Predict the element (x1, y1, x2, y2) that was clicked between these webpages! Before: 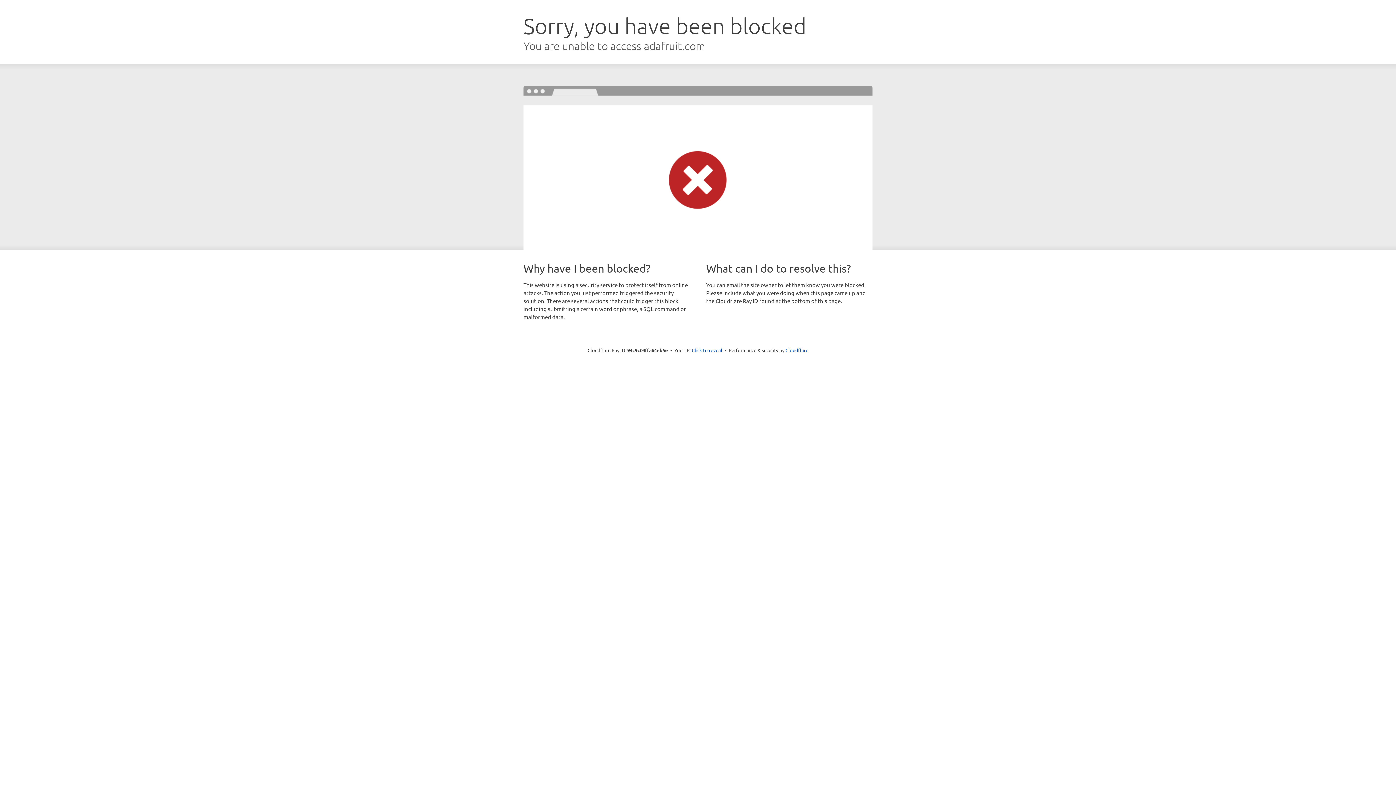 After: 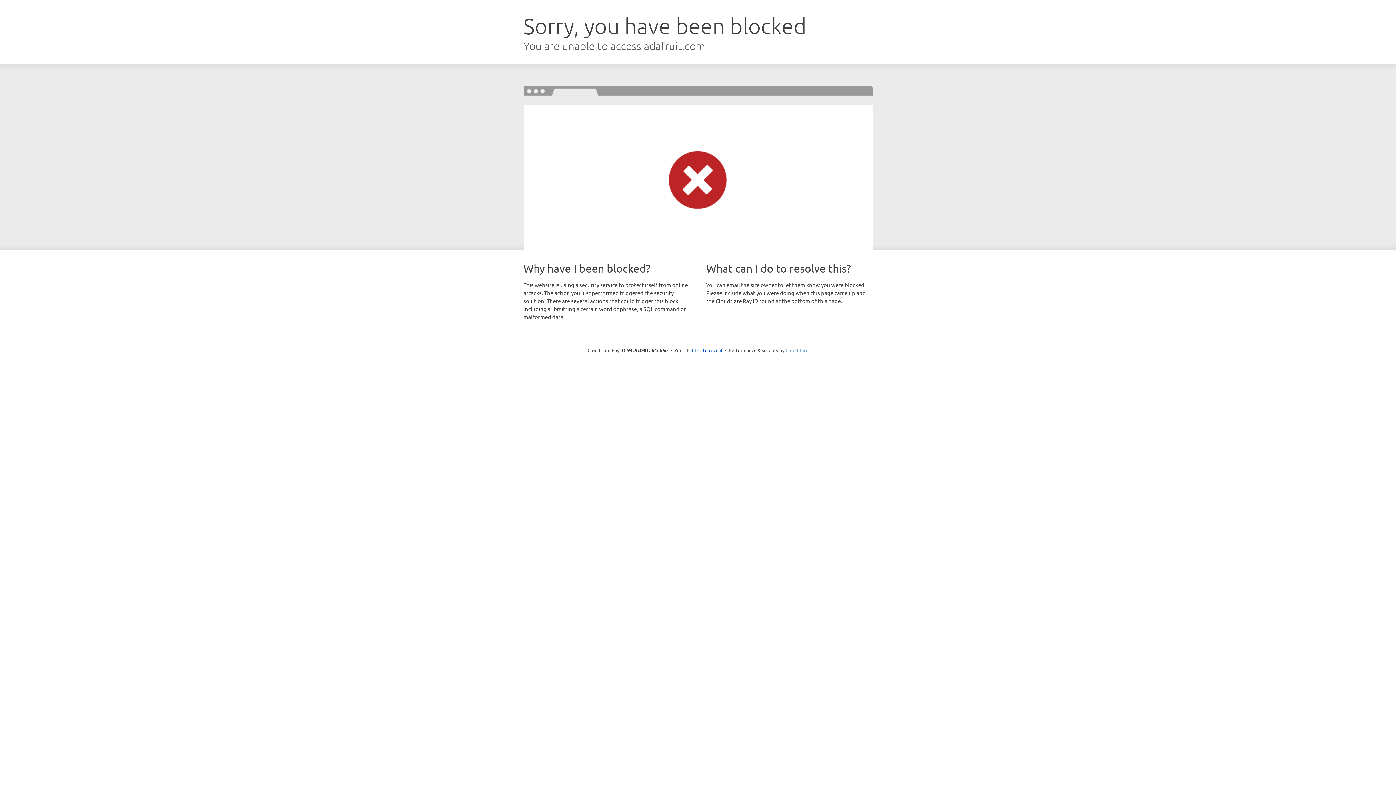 Action: label: Cloudflare bbox: (785, 347, 808, 353)